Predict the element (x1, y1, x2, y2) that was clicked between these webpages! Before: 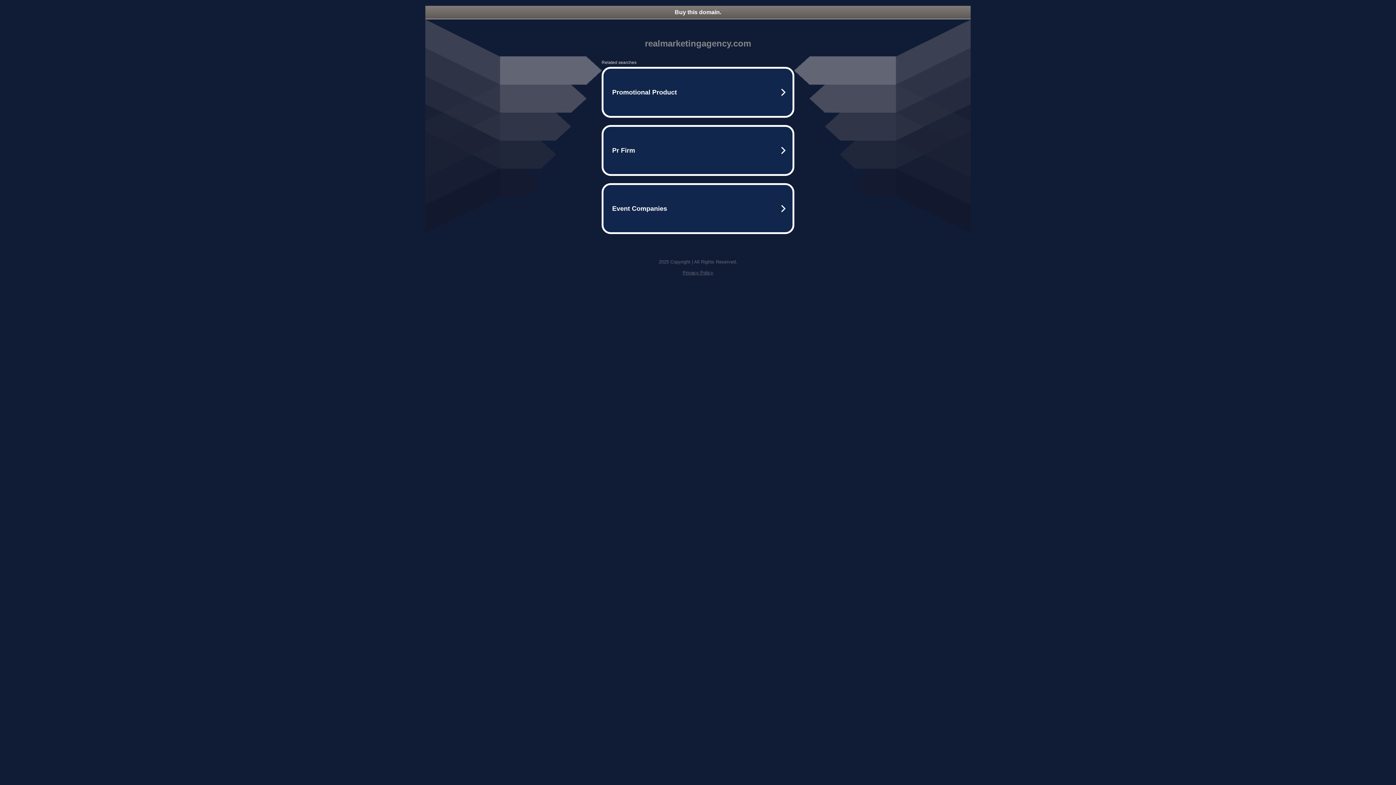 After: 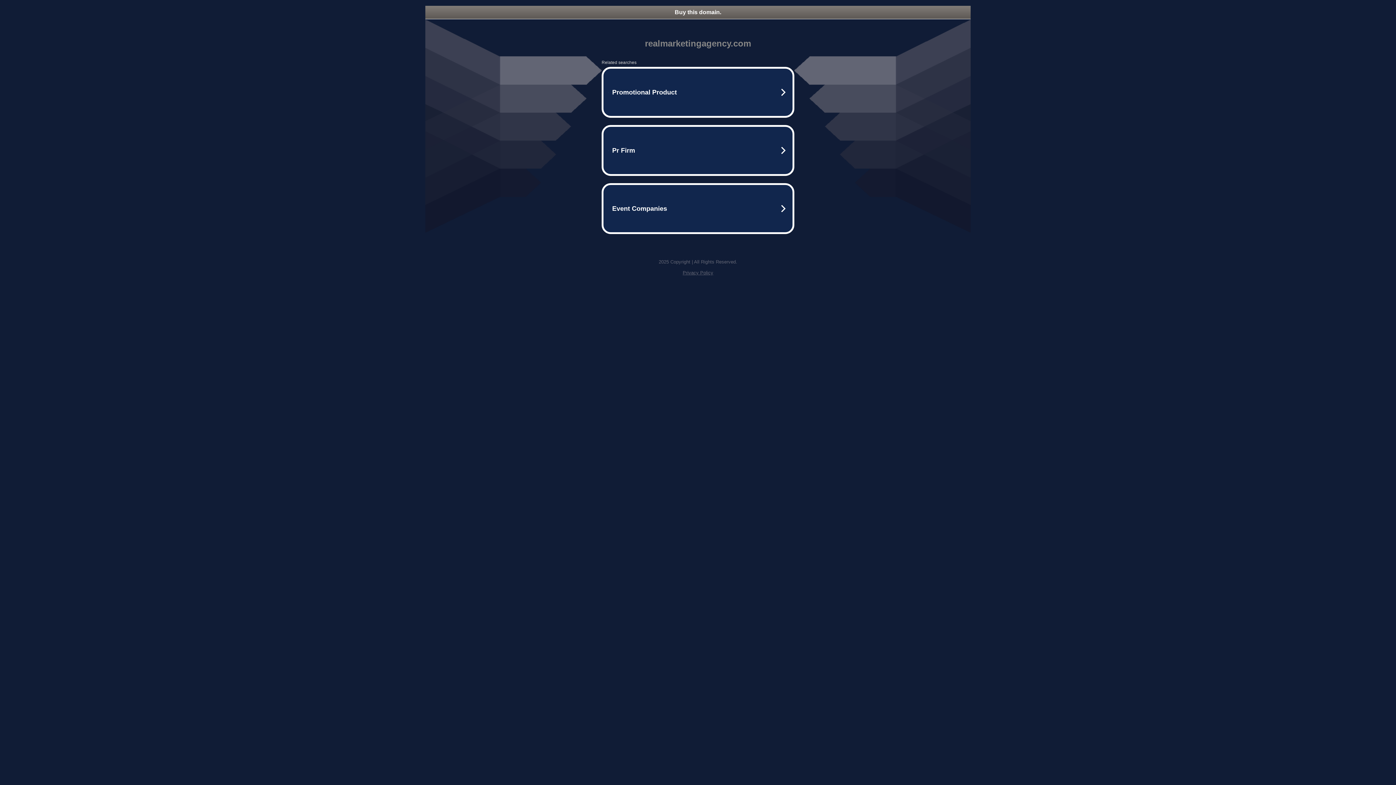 Action: bbox: (682, 270, 713, 275) label: Privacy Policy